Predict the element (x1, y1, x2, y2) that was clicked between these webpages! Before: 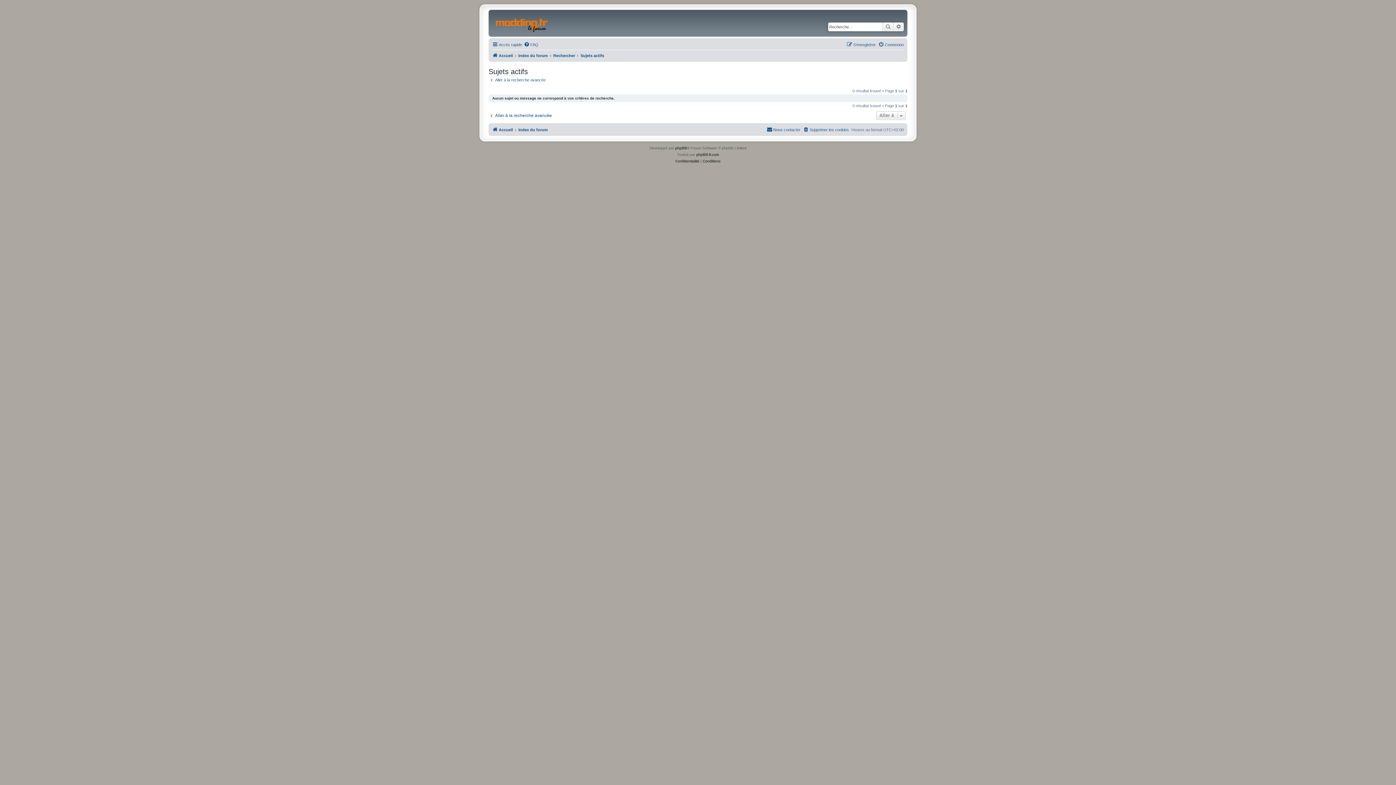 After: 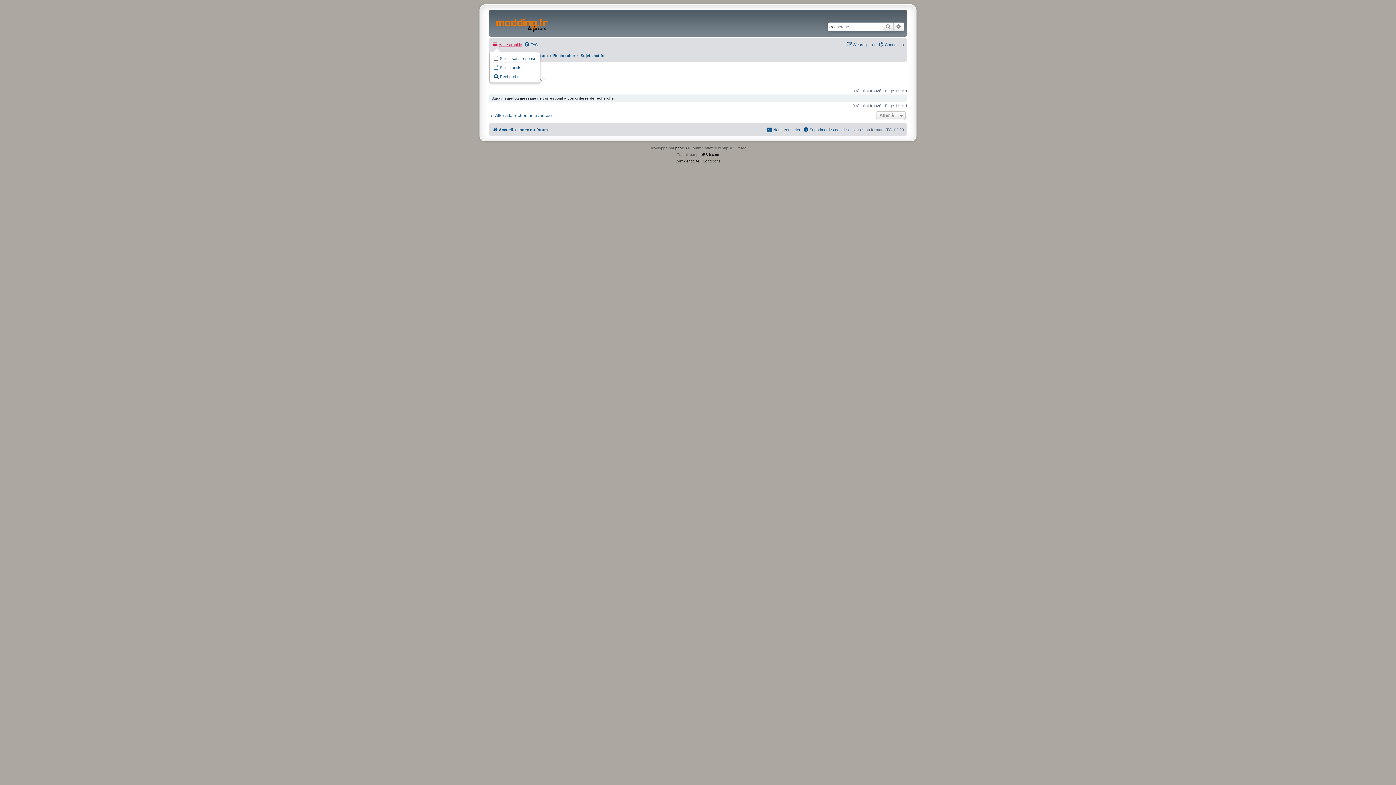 Action: label: Accès rapide bbox: (492, 40, 522, 49)